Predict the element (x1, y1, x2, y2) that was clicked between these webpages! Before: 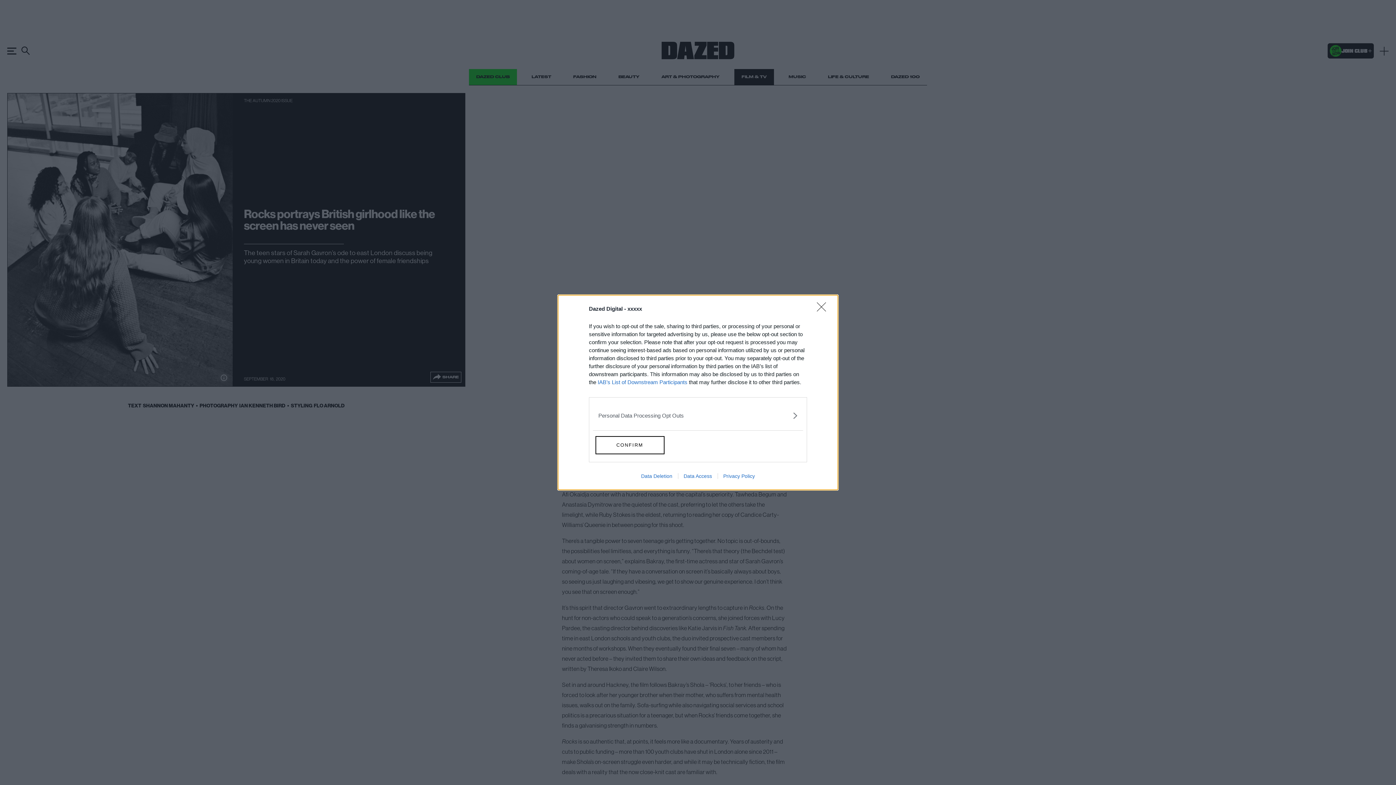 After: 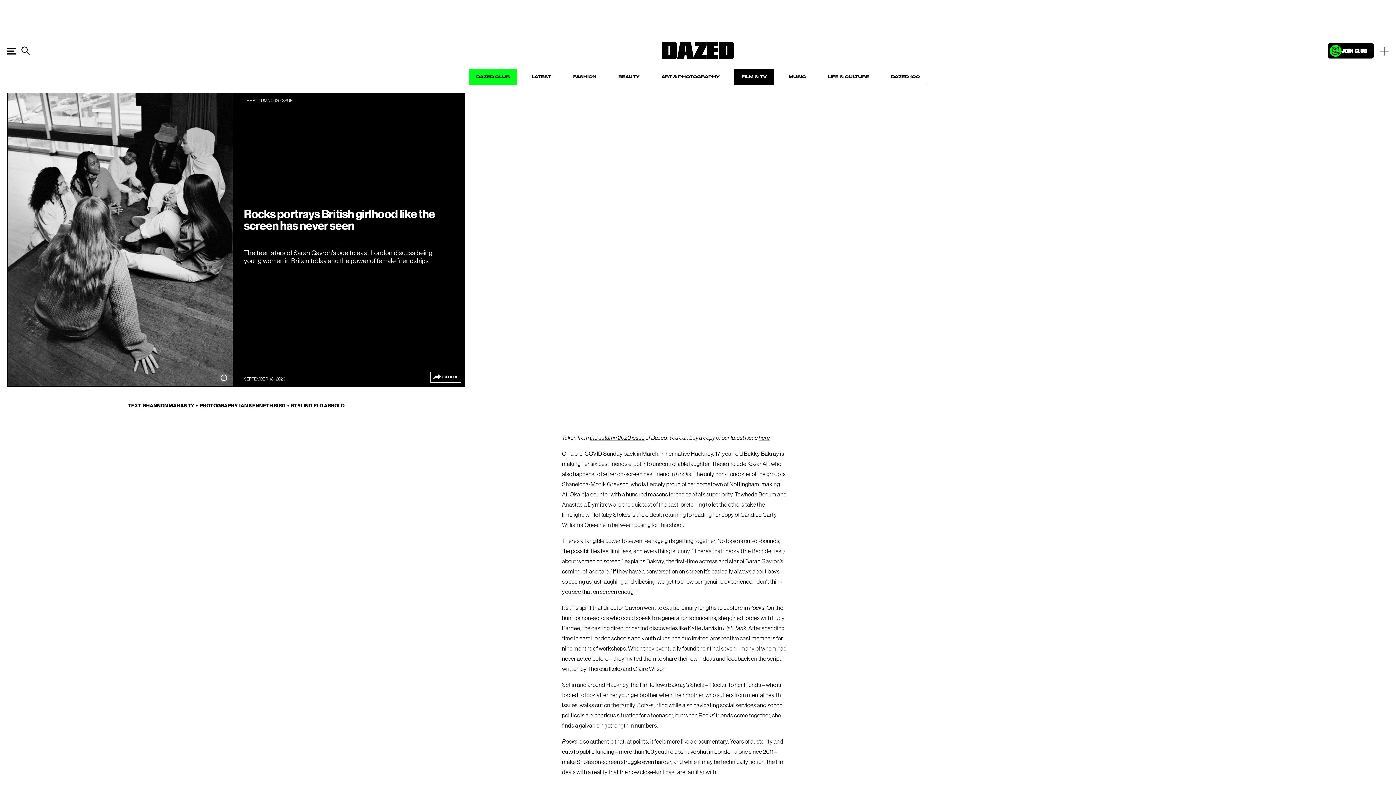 Action: label: Close bbox: (817, 302, 830, 320)